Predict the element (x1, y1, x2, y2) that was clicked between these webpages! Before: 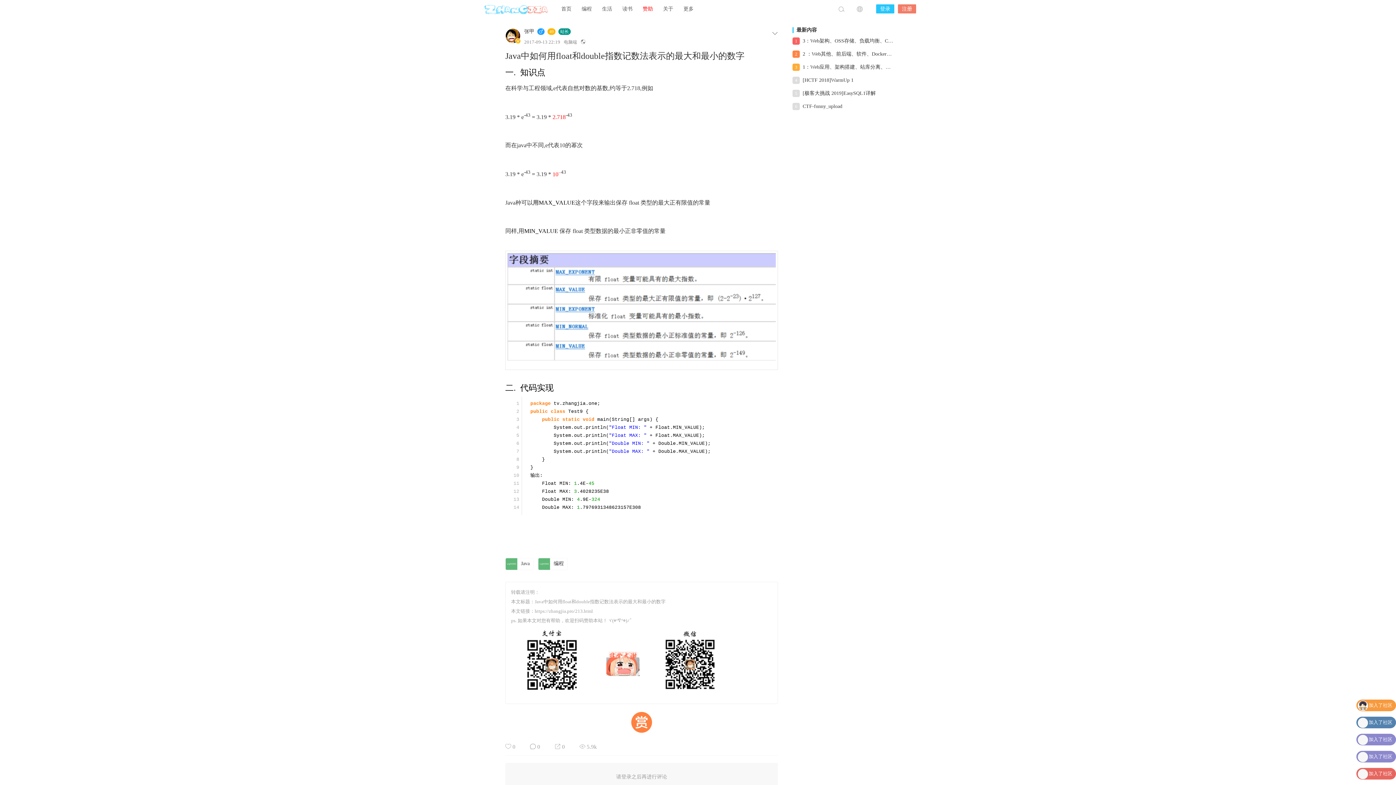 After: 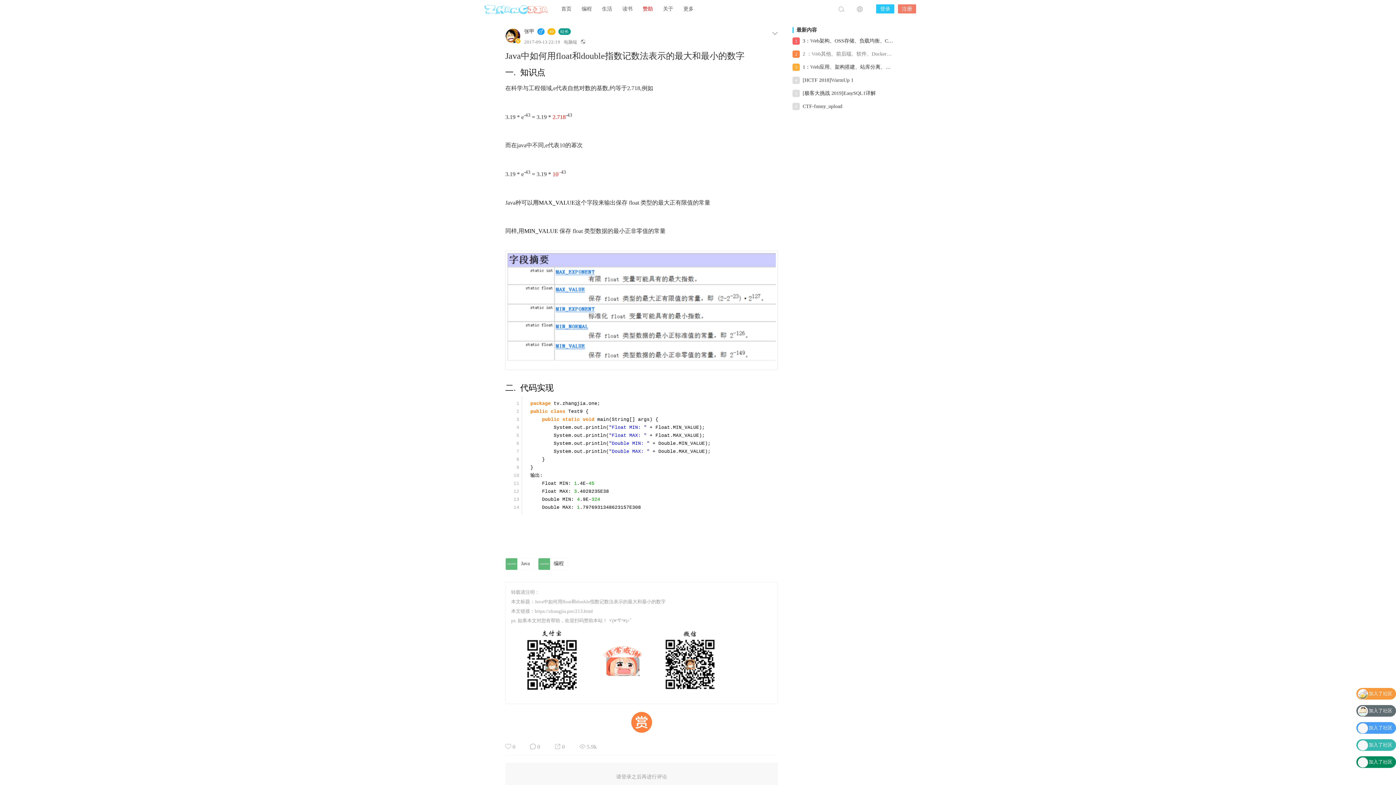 Action: bbox: (792, 49, 894, 58) label: 22 ：Web其他、前后端、软件、Docker、分配站等